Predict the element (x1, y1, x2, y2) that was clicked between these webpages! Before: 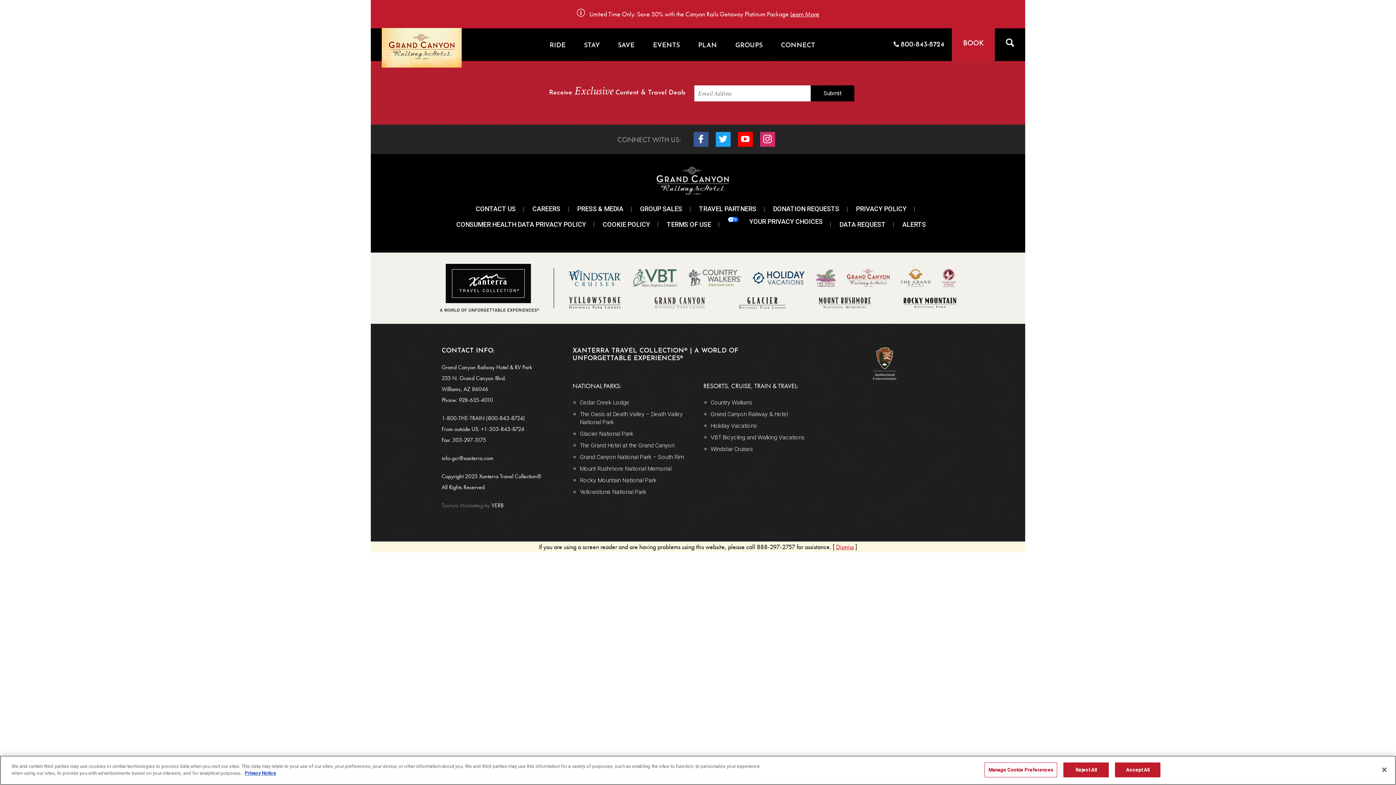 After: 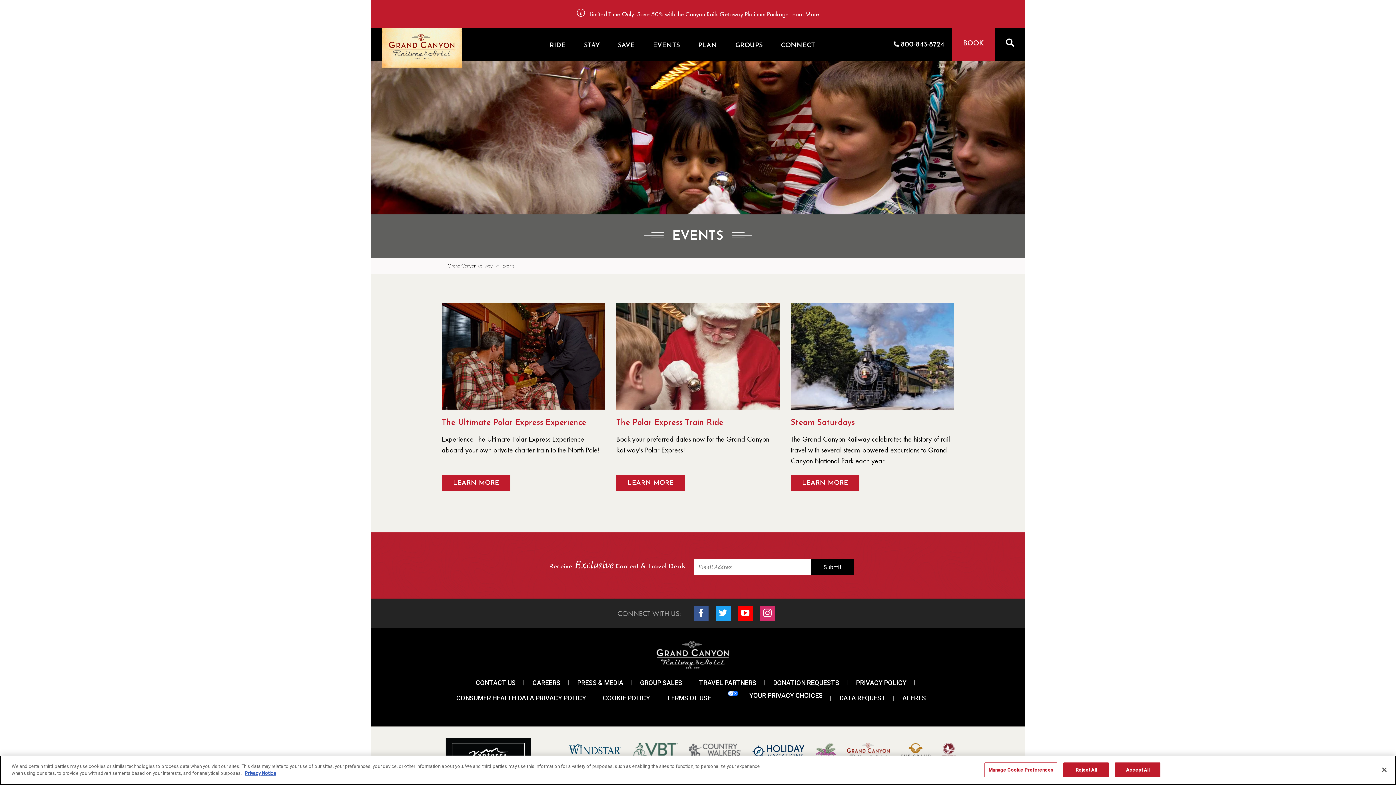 Action: bbox: (643, 30, 689, 59) label: EVENTS